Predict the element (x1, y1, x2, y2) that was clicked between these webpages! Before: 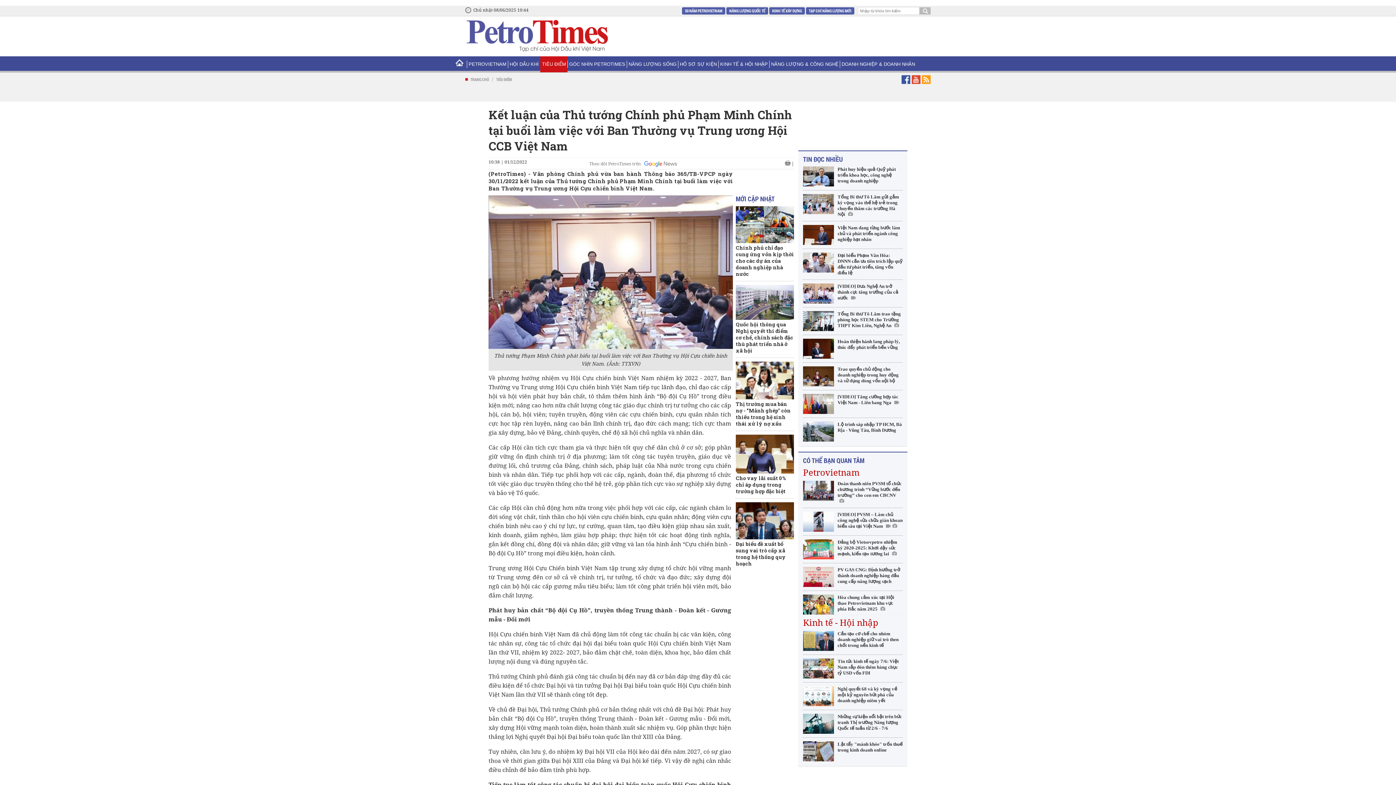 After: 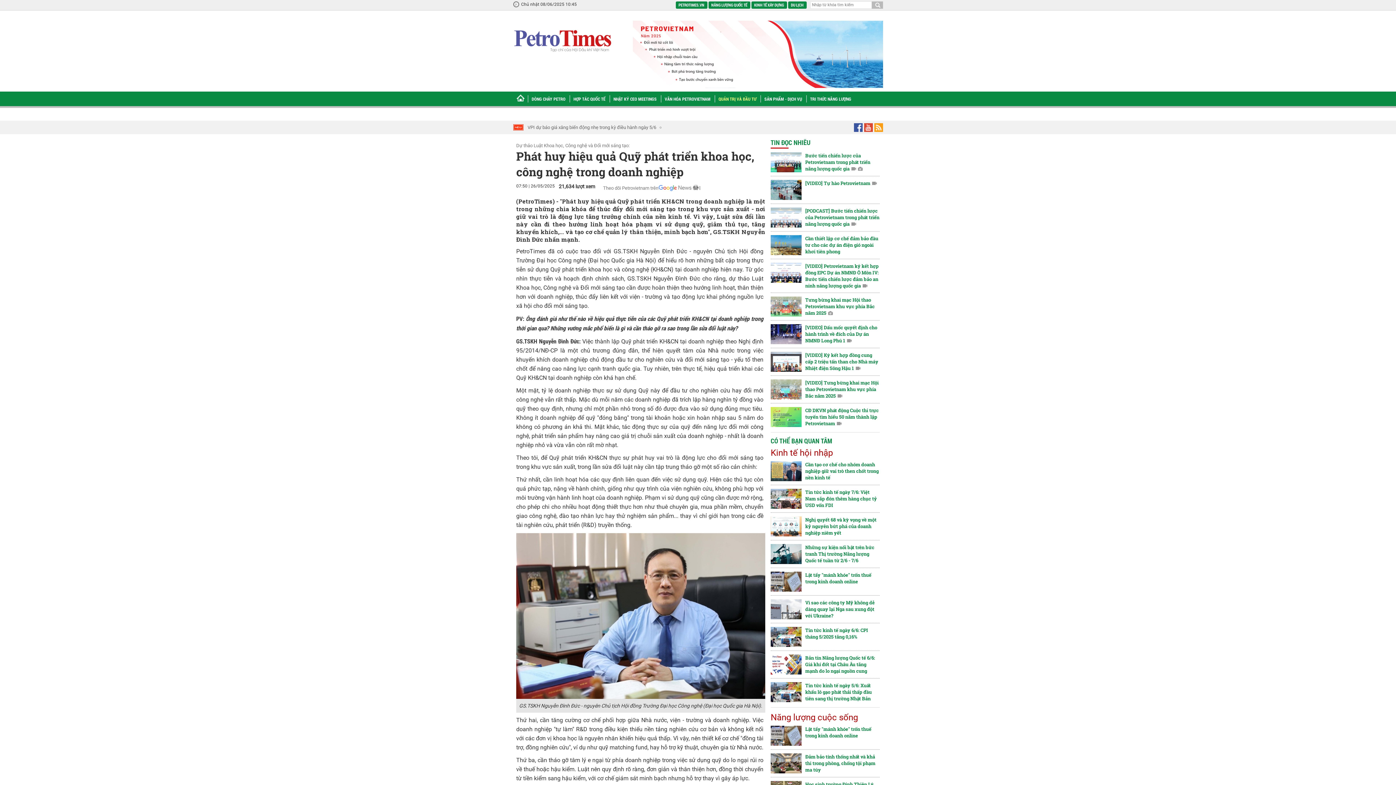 Action: bbox: (837, 166, 896, 183) label: Phát huy hiệu quả Quỹ phát triển khoa học, công nghệ trong doanh nghiệp